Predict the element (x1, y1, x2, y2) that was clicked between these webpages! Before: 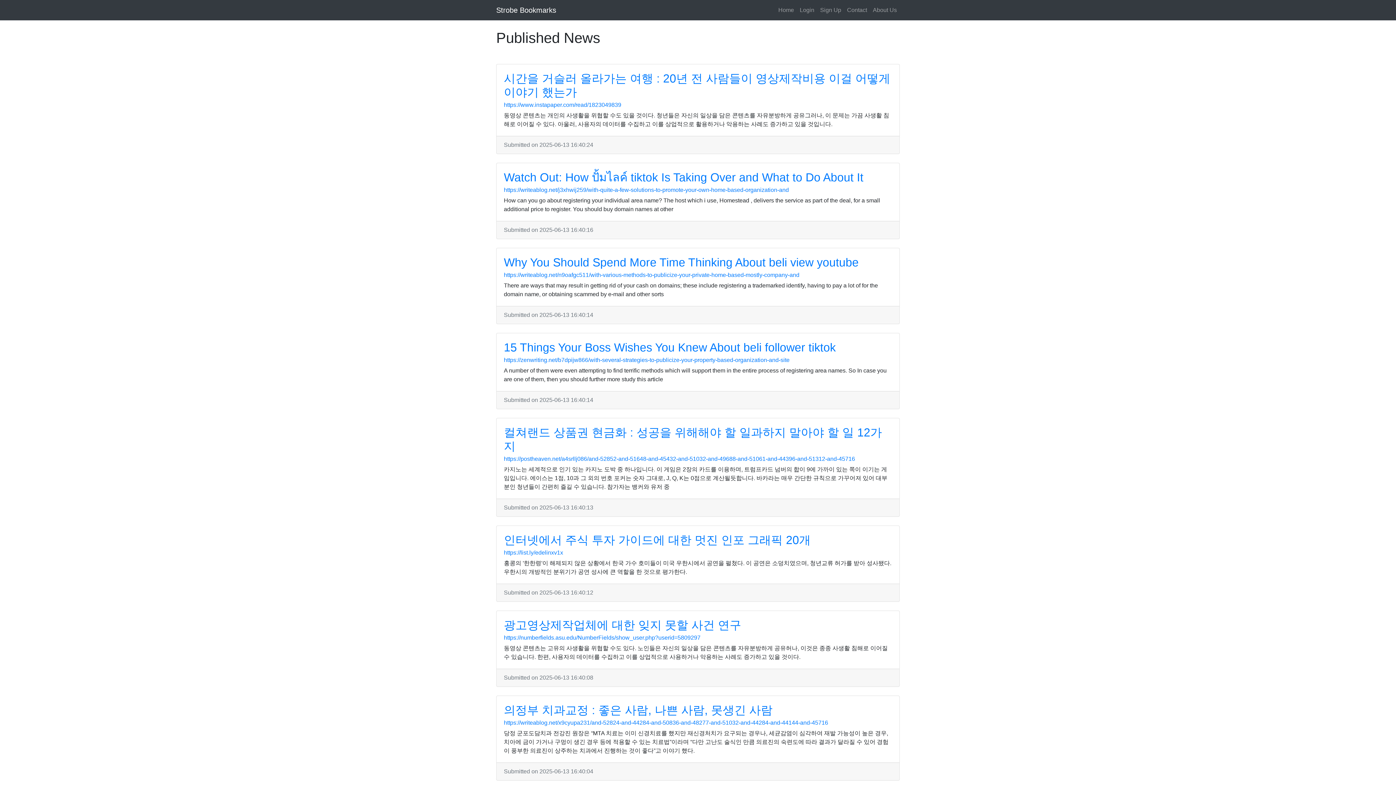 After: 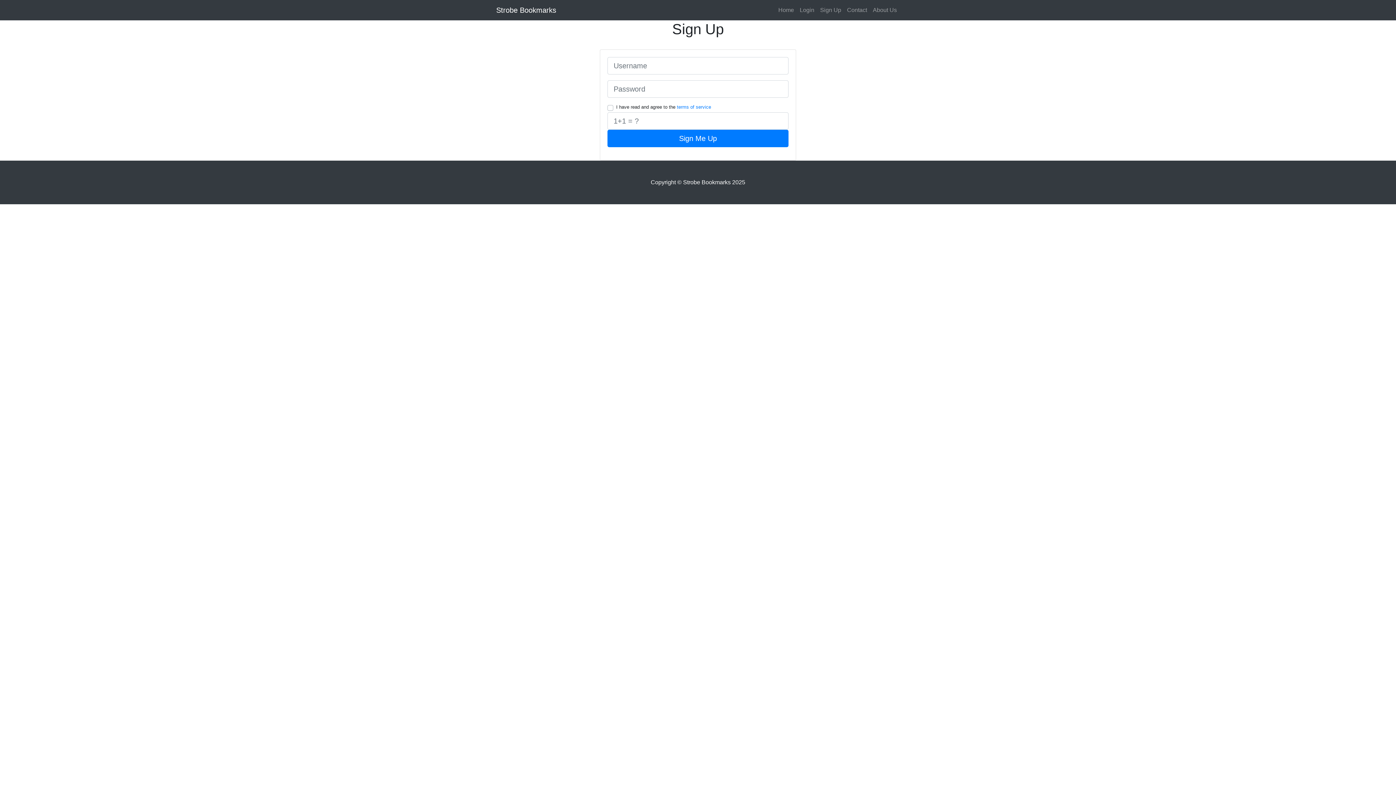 Action: bbox: (817, 2, 844, 17) label: Sign Up